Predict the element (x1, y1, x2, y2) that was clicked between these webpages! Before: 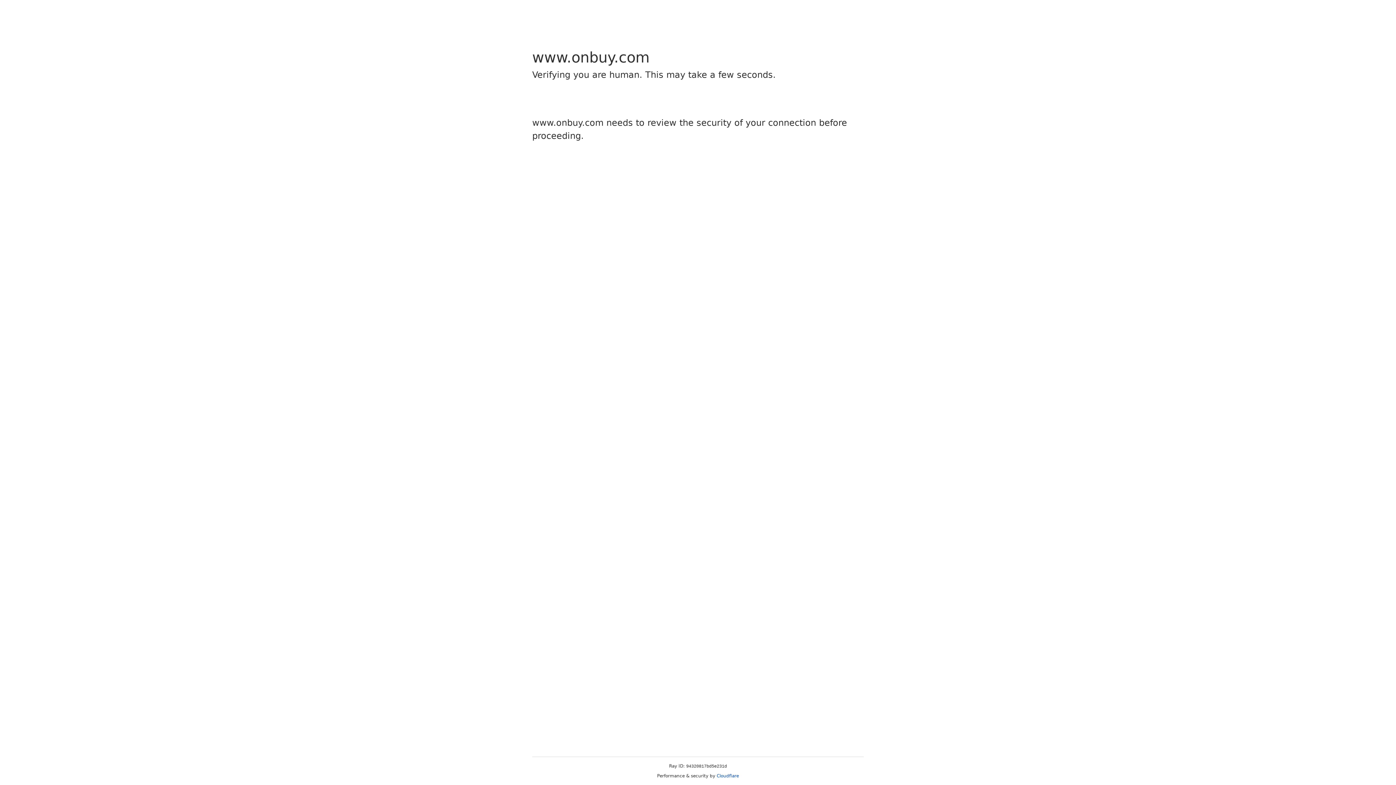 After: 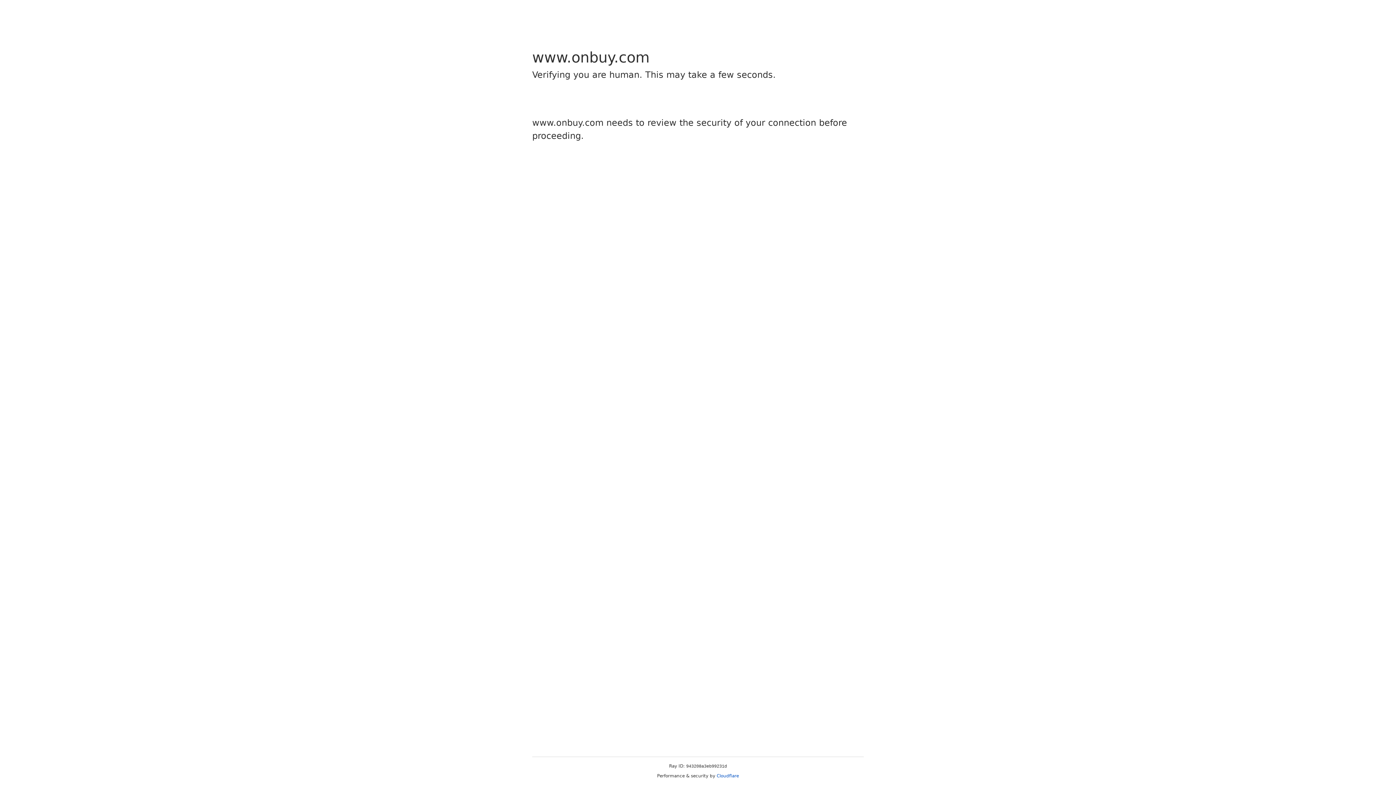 Action: bbox: (716, 773, 739, 778) label: Cloudflare